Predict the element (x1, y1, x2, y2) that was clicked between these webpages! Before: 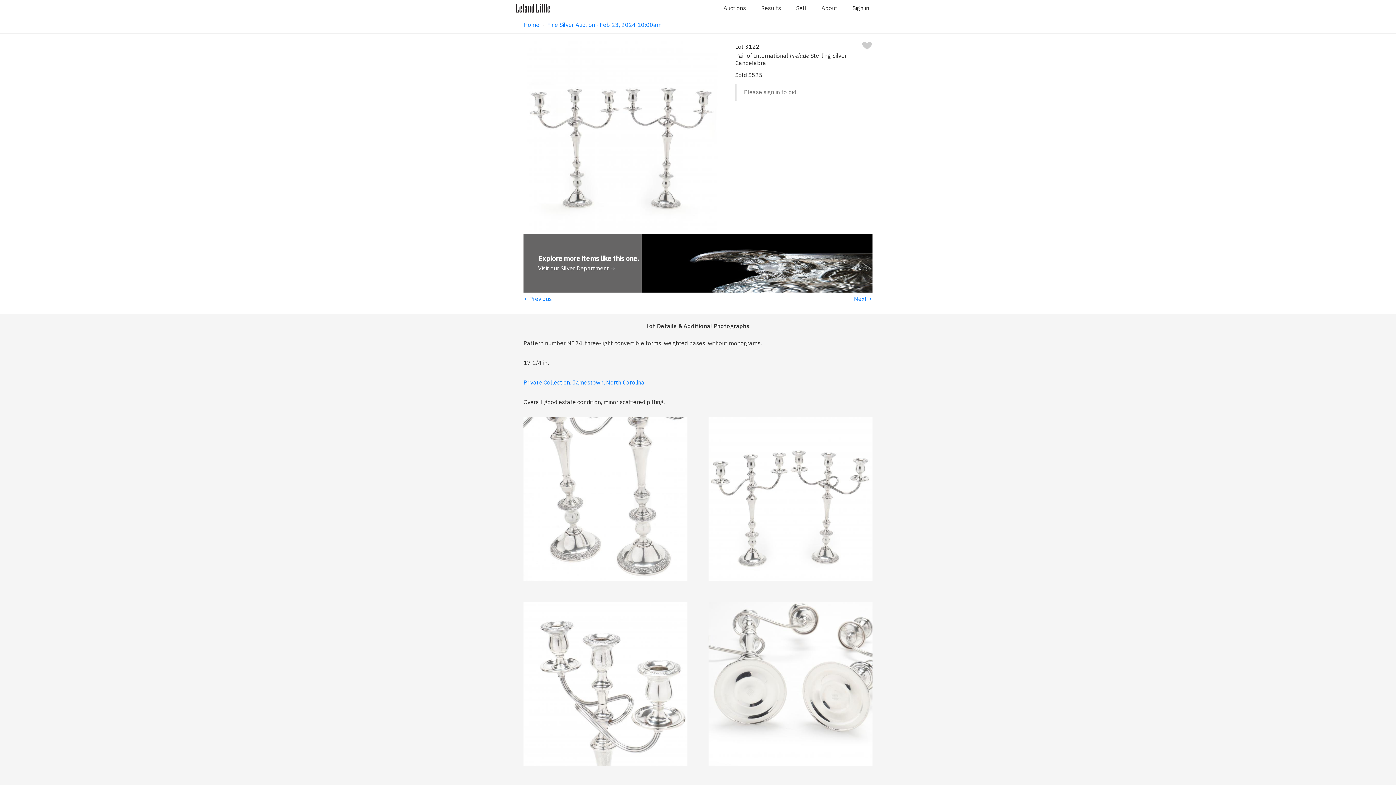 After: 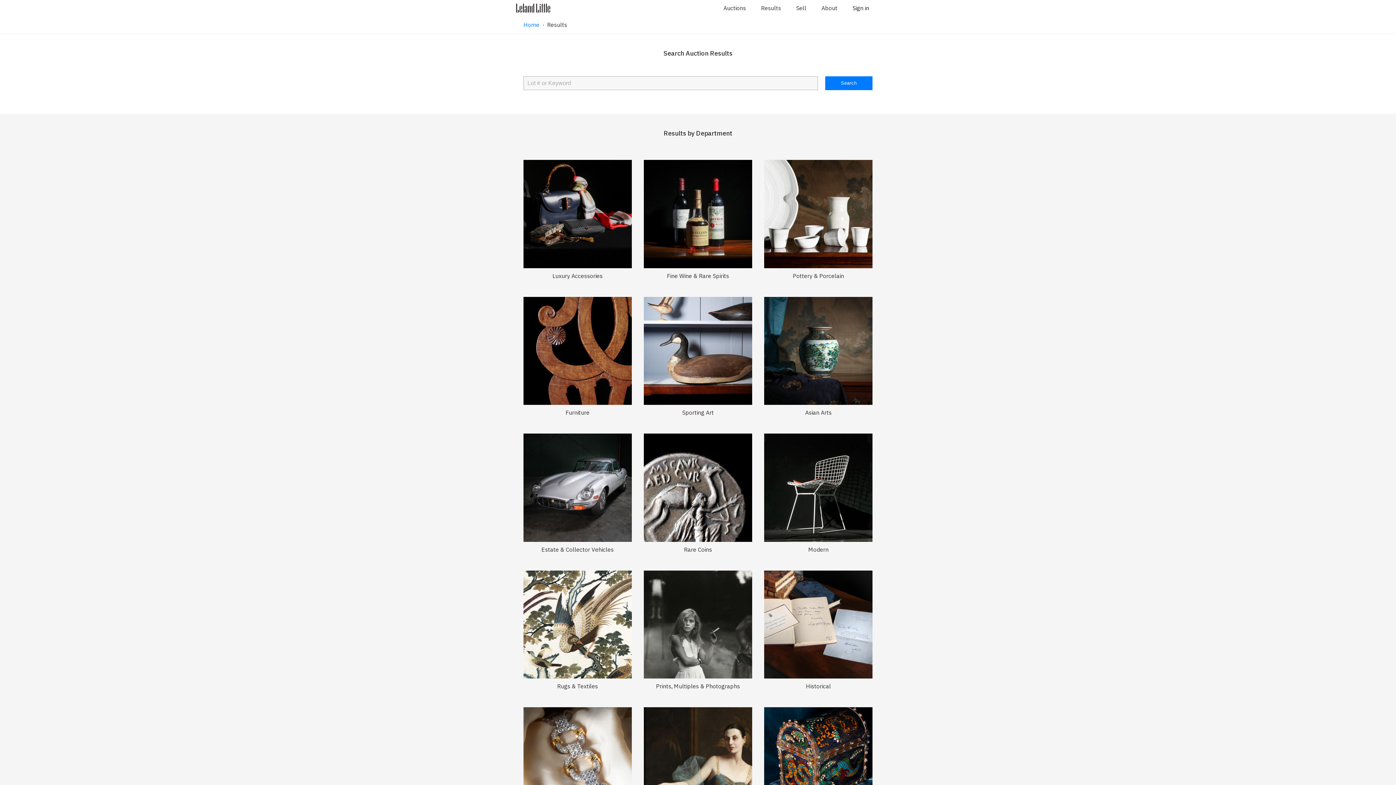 Action: label: Results bbox: (761, 0, 781, 15)